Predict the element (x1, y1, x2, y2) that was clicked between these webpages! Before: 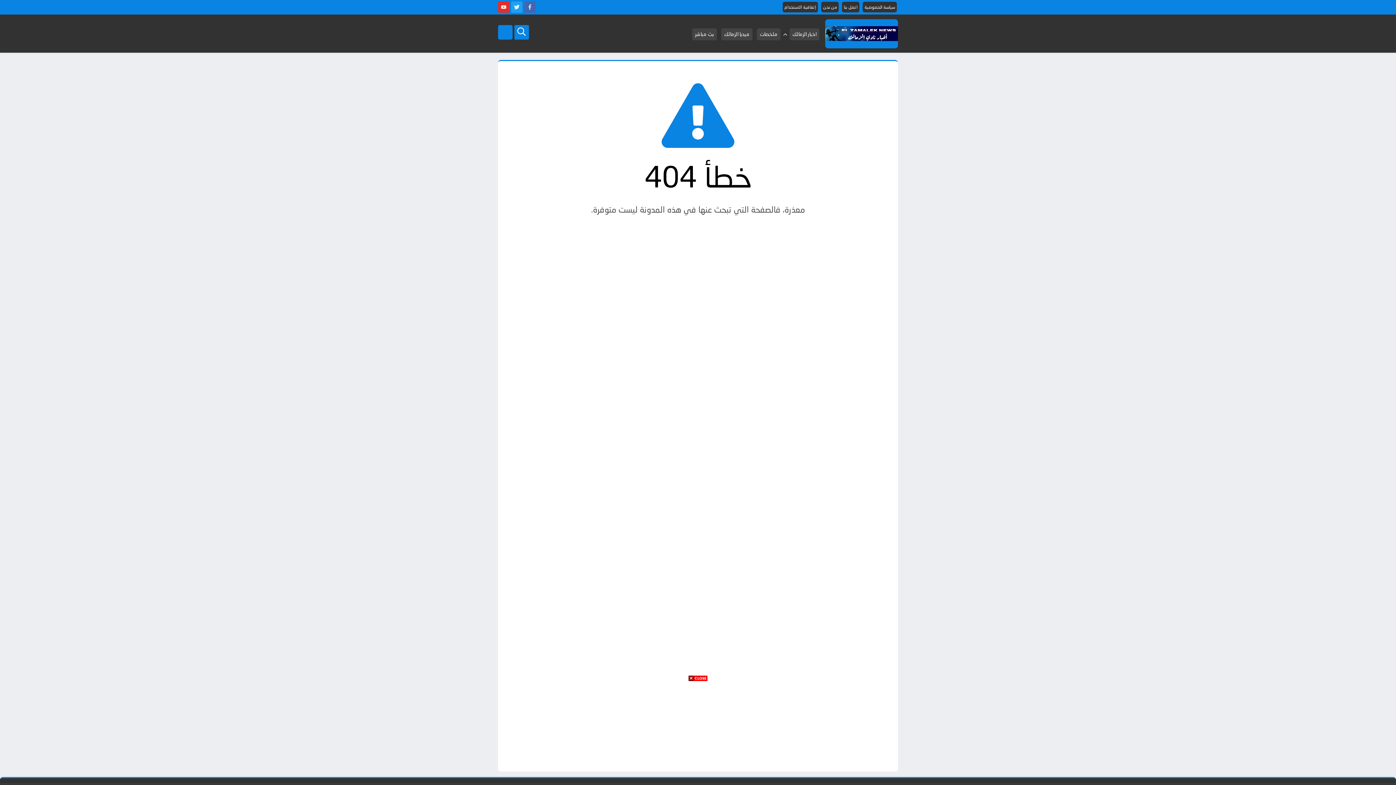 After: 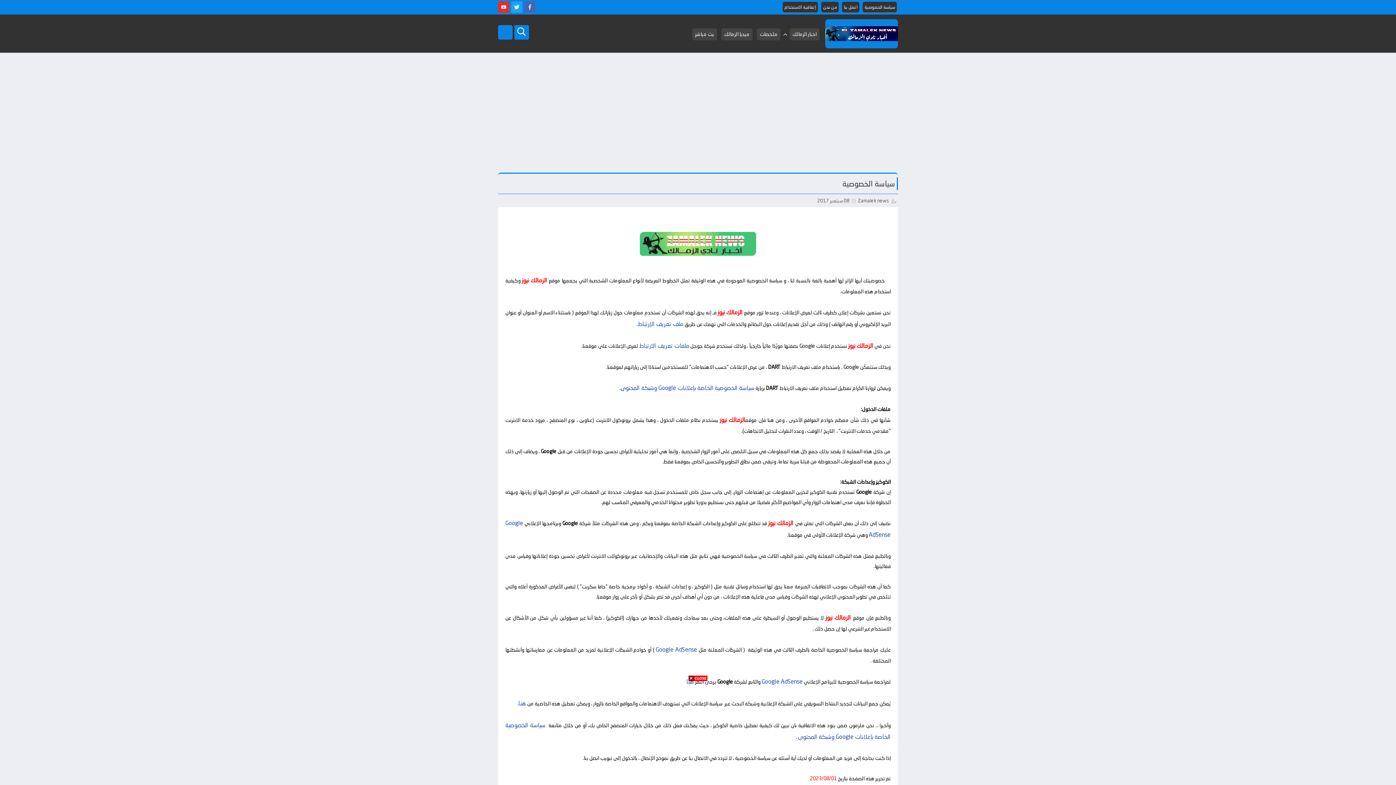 Action: label: سياسة الخصوصية bbox: (862, 1, 897, 12)